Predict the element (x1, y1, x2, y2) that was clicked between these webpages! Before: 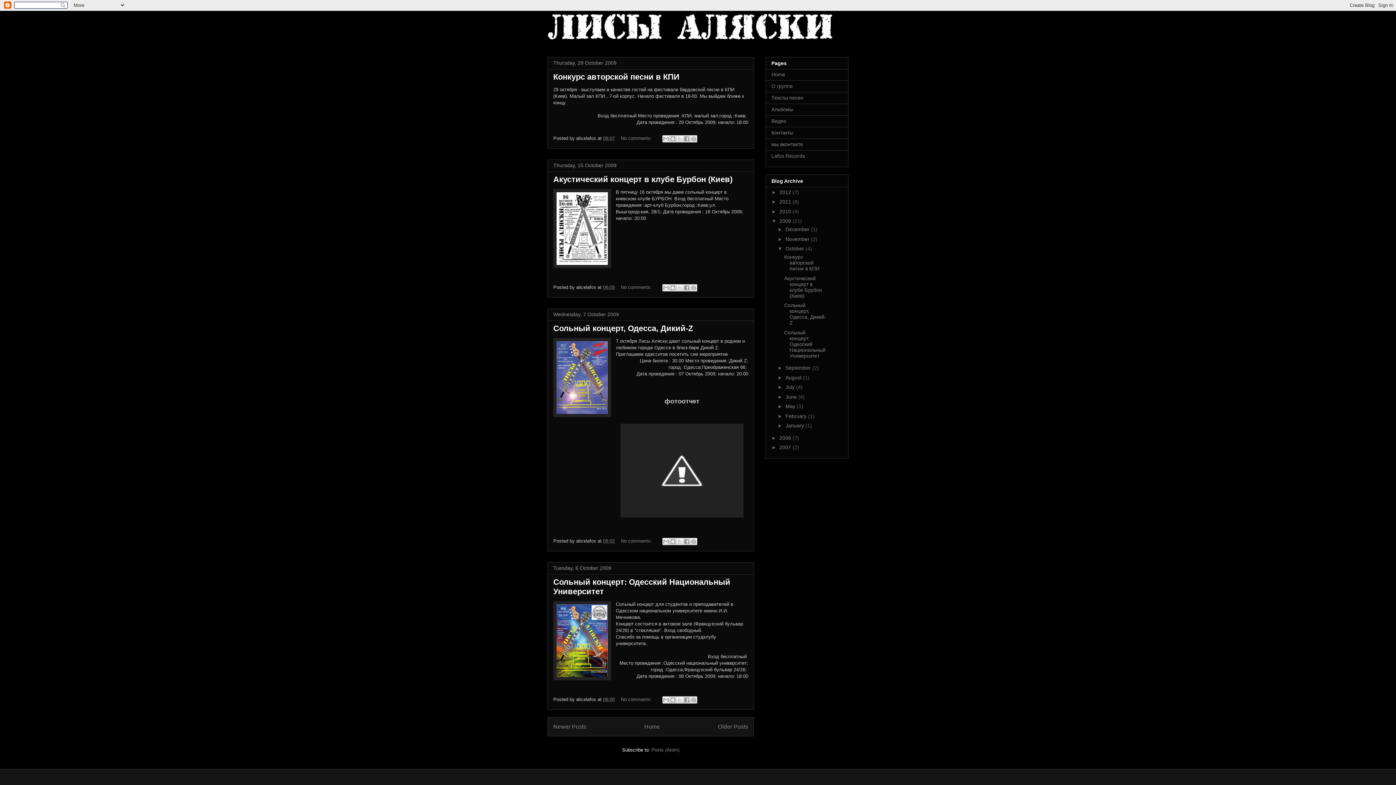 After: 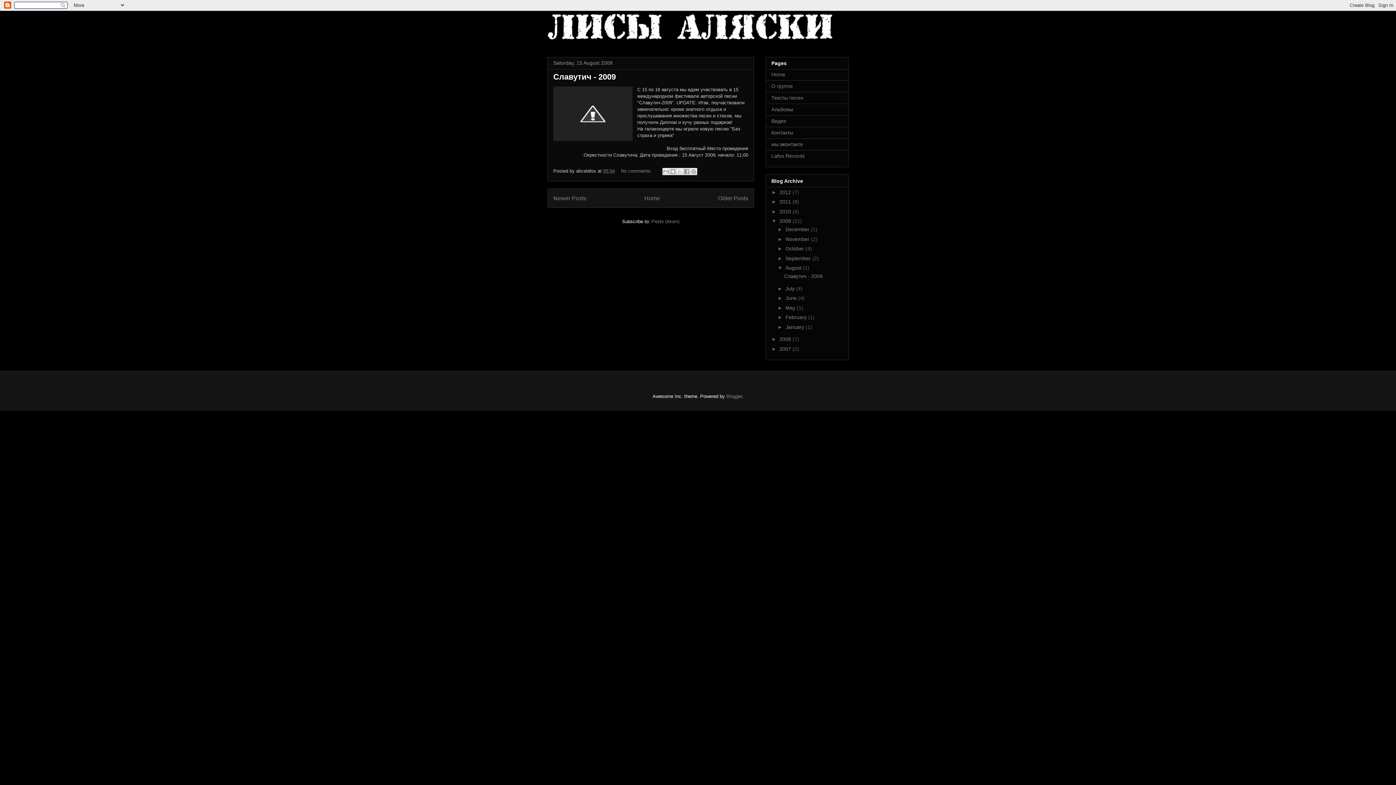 Action: label: August  bbox: (785, 374, 803, 380)